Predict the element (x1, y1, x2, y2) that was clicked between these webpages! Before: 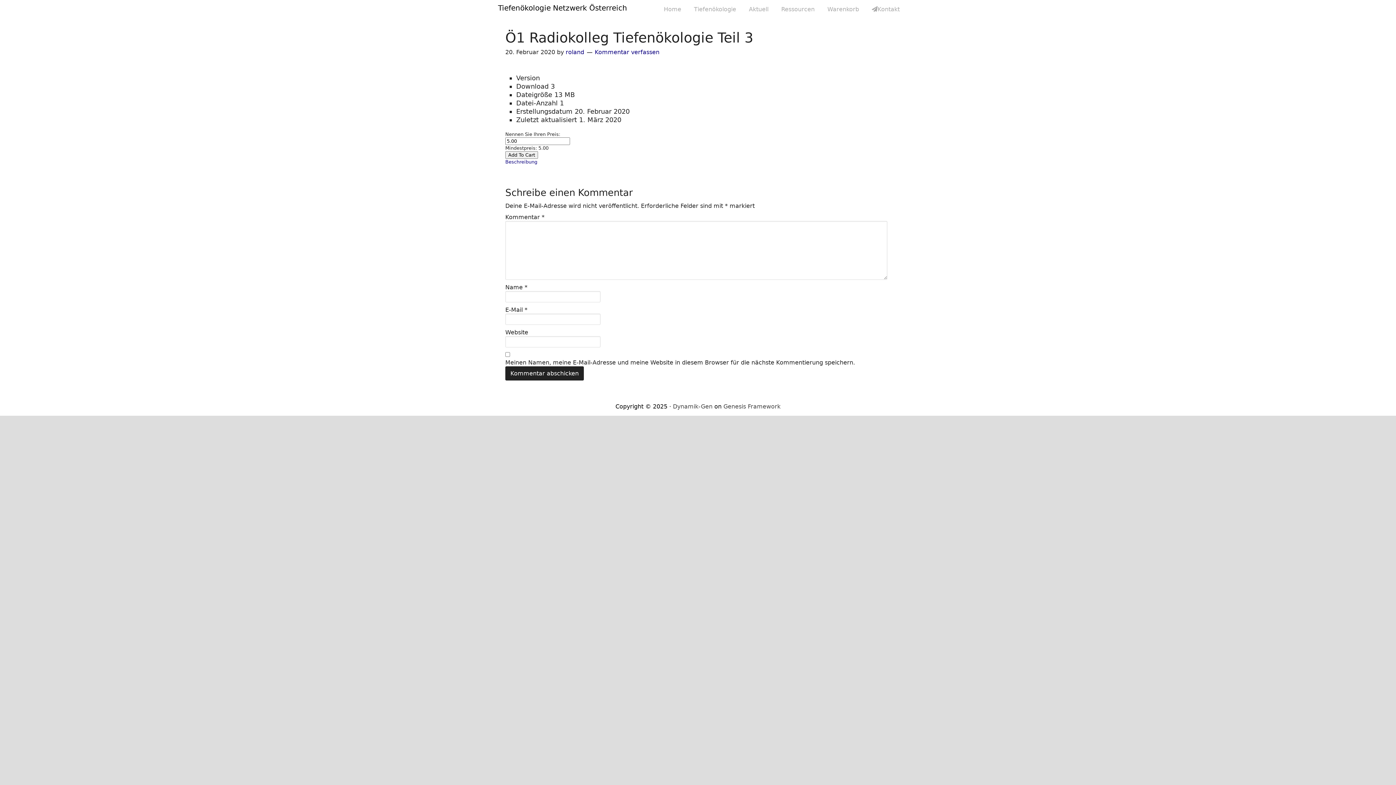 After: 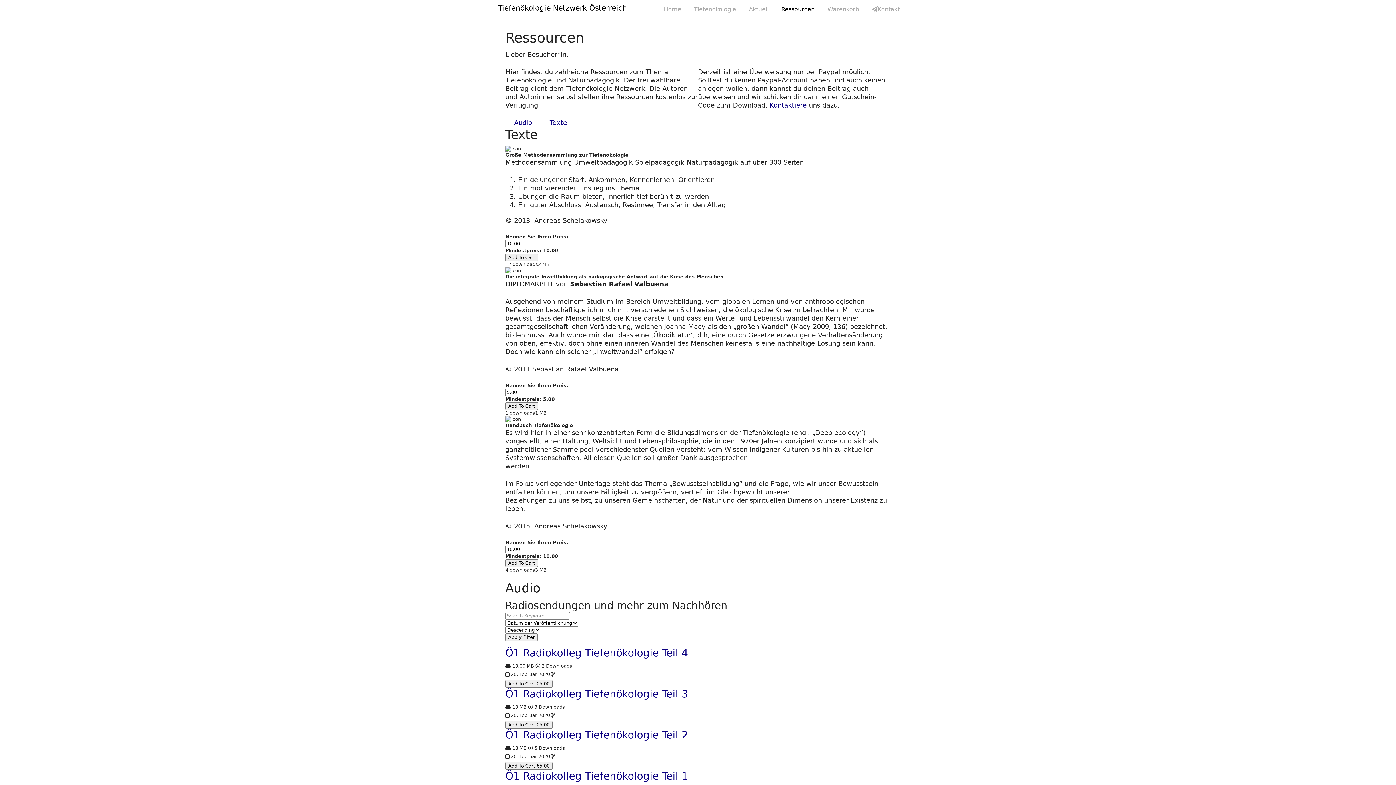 Action: label: Ressourcen bbox: (776, 0, 820, 18)